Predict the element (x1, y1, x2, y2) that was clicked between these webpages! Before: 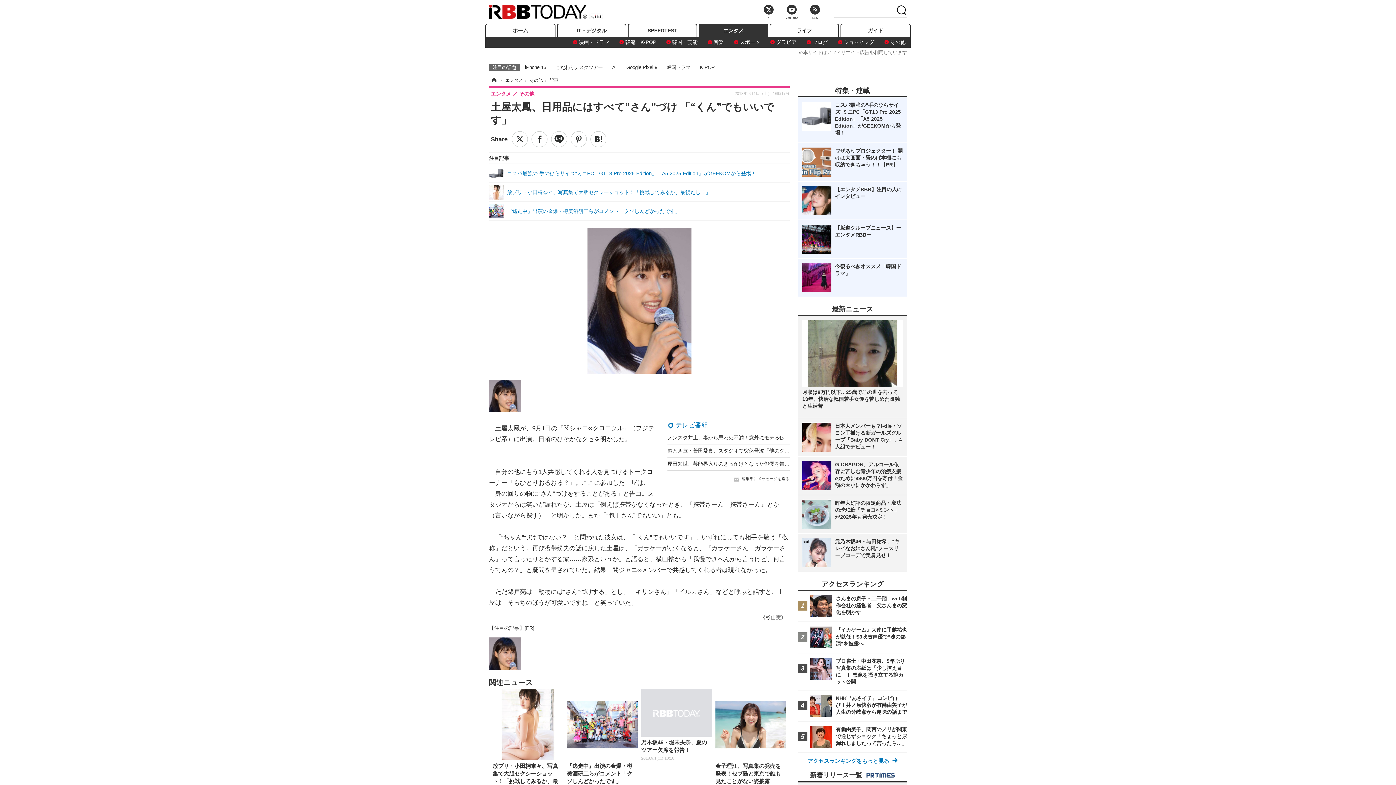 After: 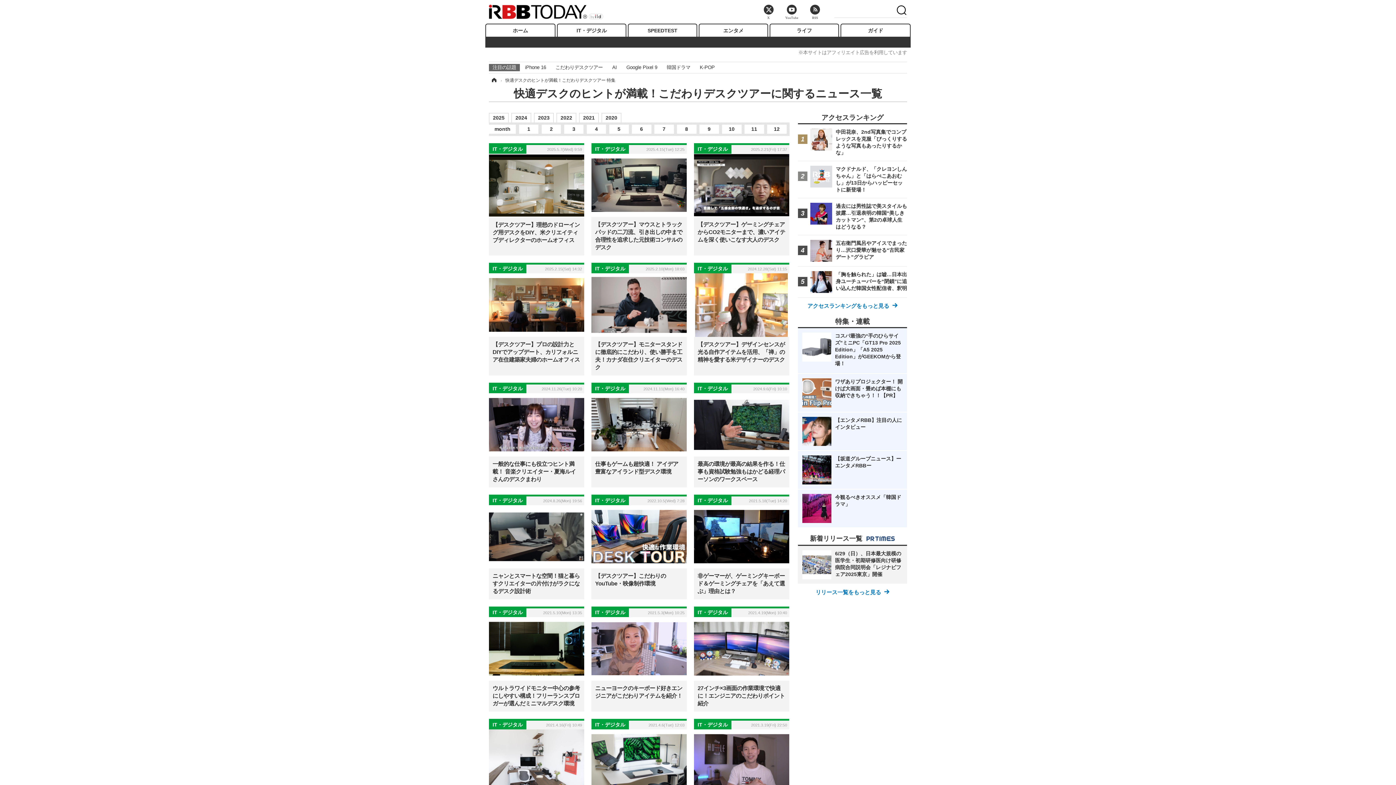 Action: label: こだわりデスクツアー bbox: (552, 64, 605, 71)